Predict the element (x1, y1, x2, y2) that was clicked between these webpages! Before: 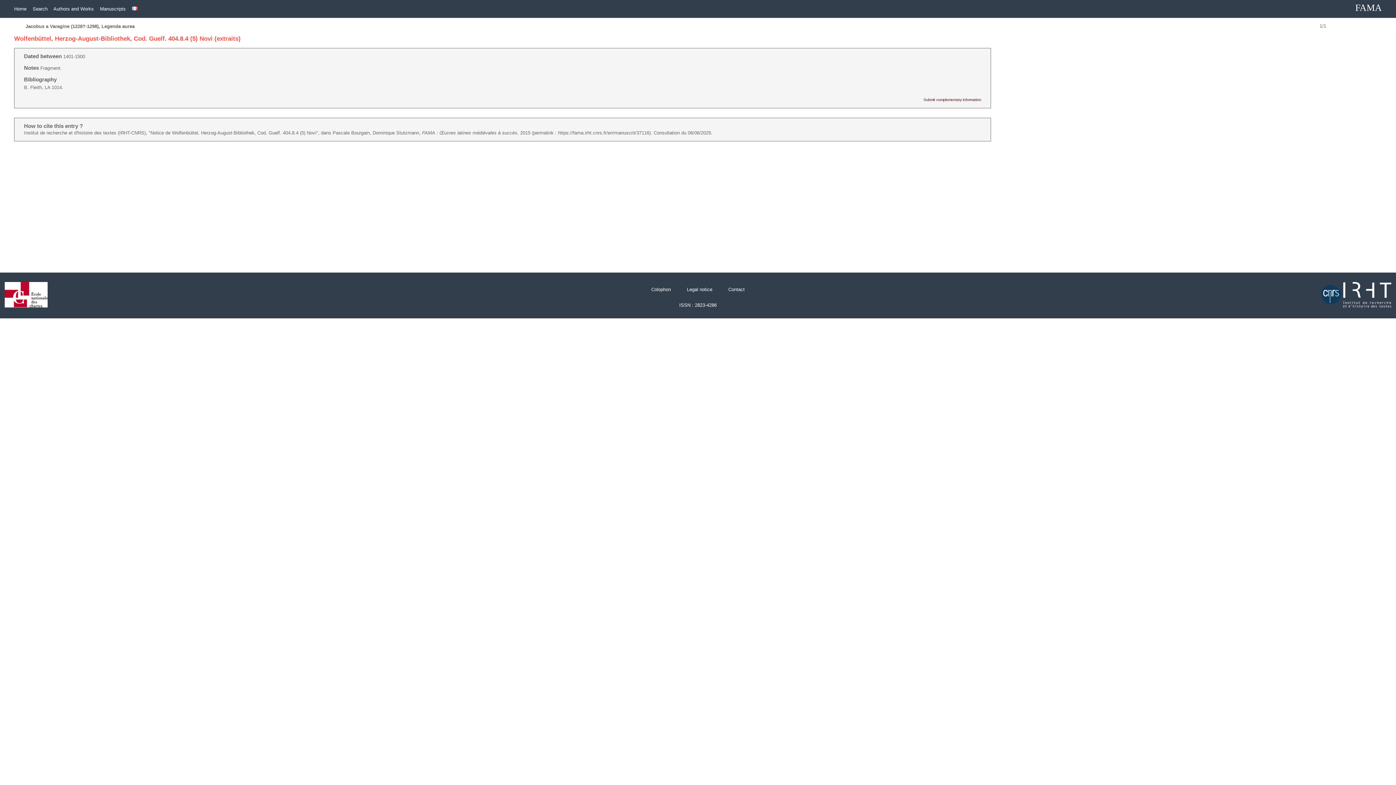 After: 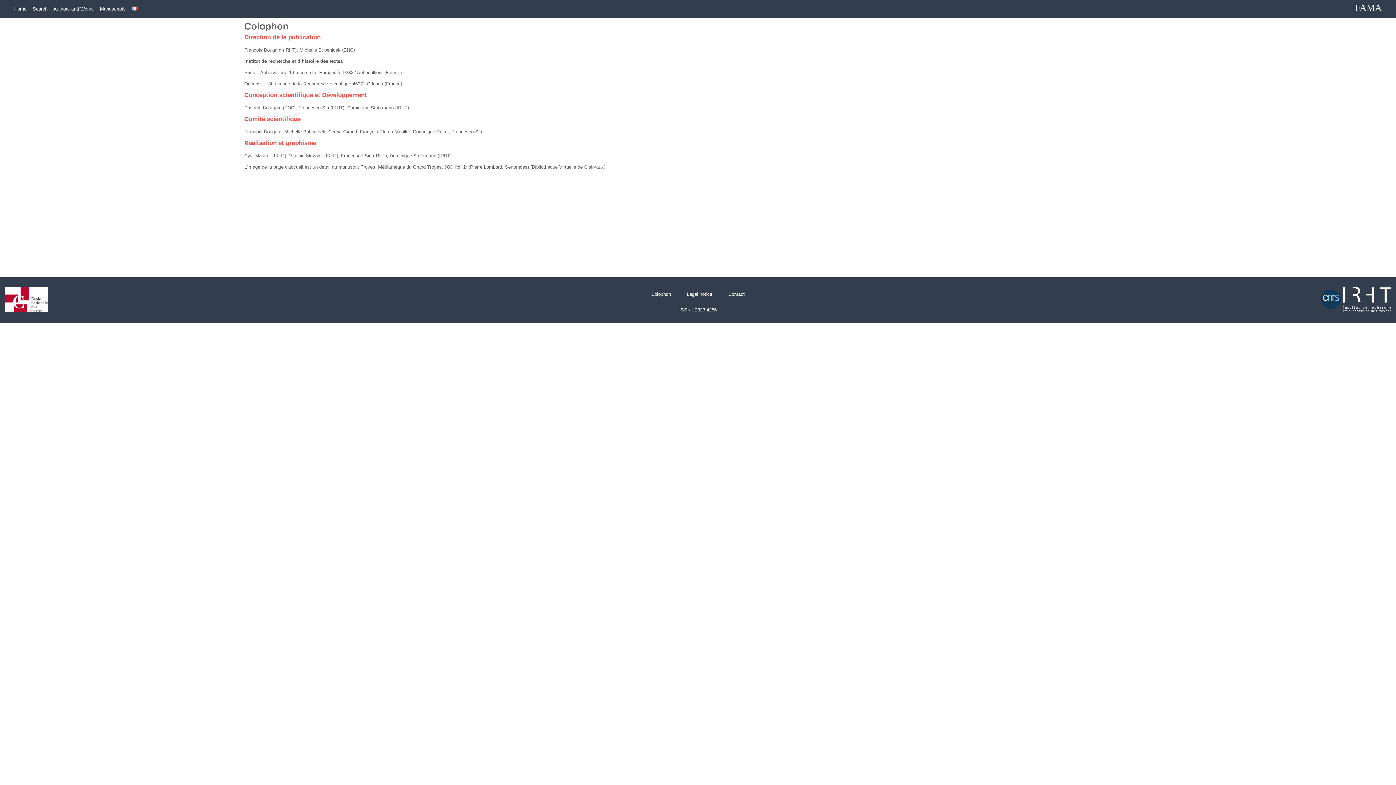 Action: label: Colophon bbox: (651, 286, 671, 292)